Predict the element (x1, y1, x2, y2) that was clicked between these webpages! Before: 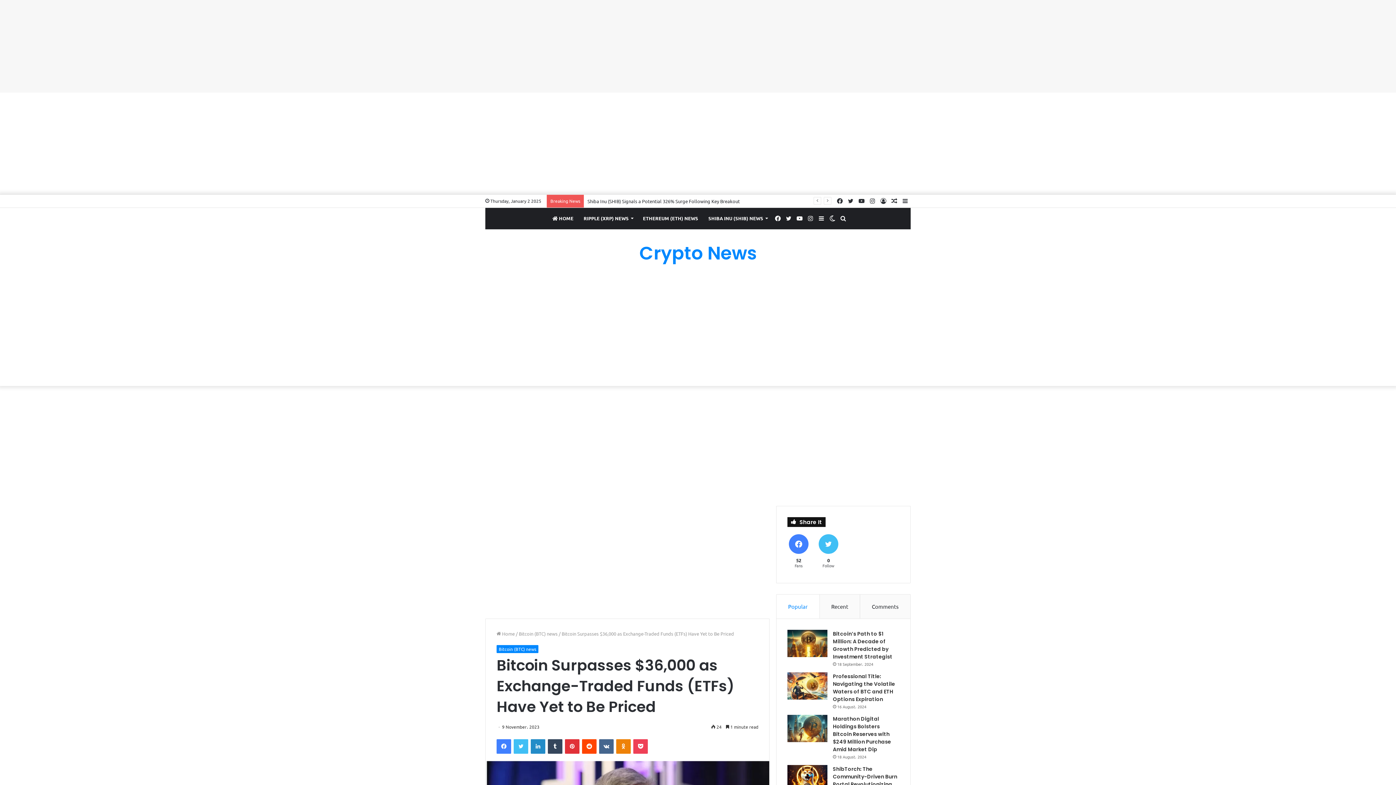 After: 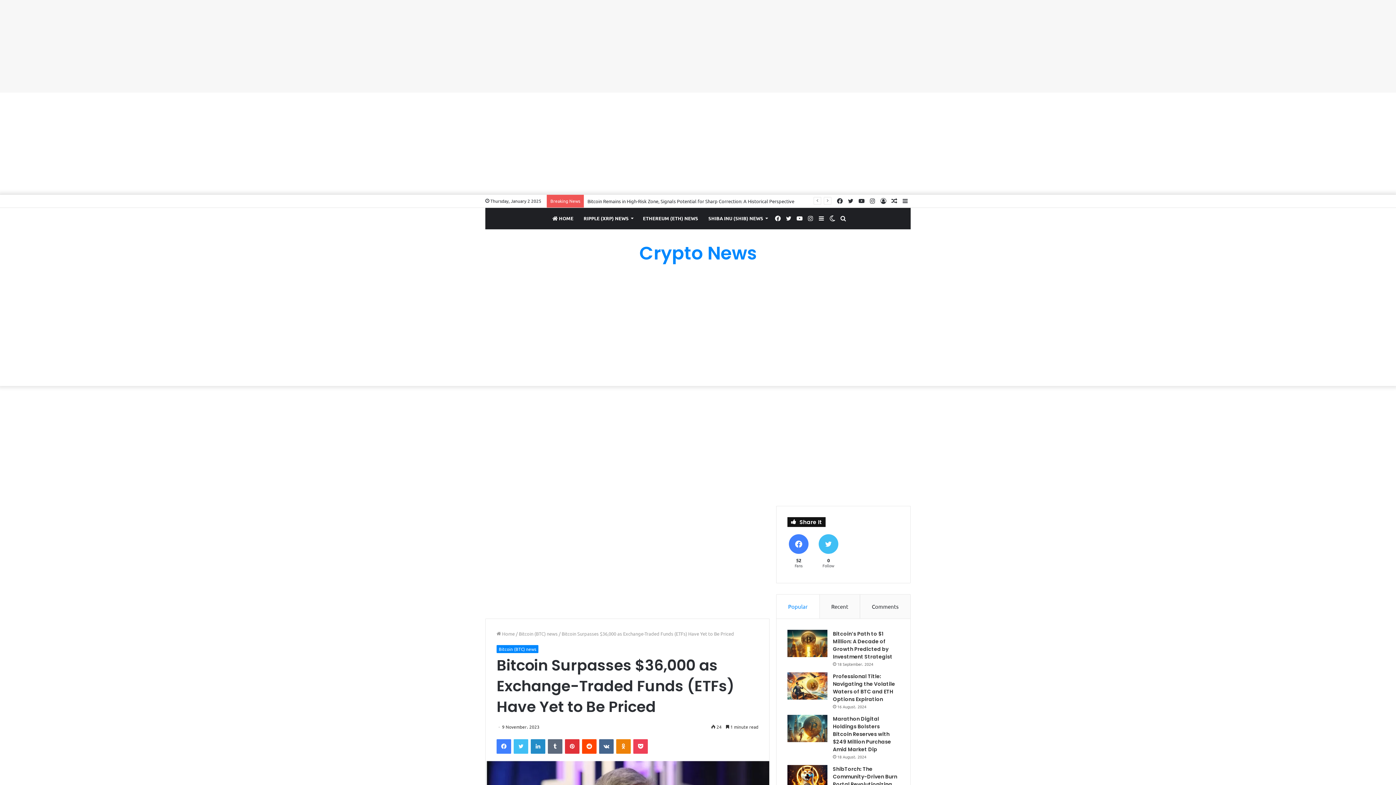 Action: label: Tumblr bbox: (548, 739, 562, 754)